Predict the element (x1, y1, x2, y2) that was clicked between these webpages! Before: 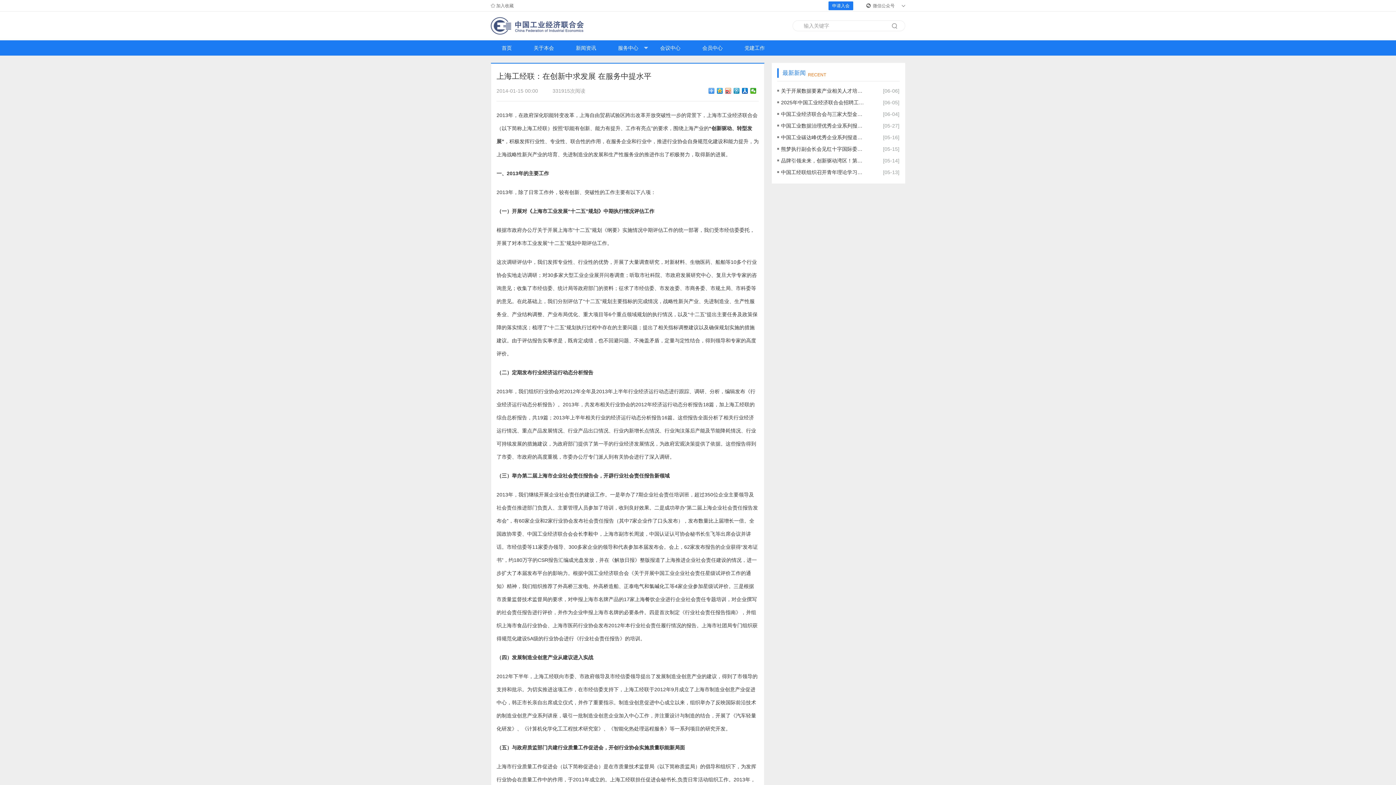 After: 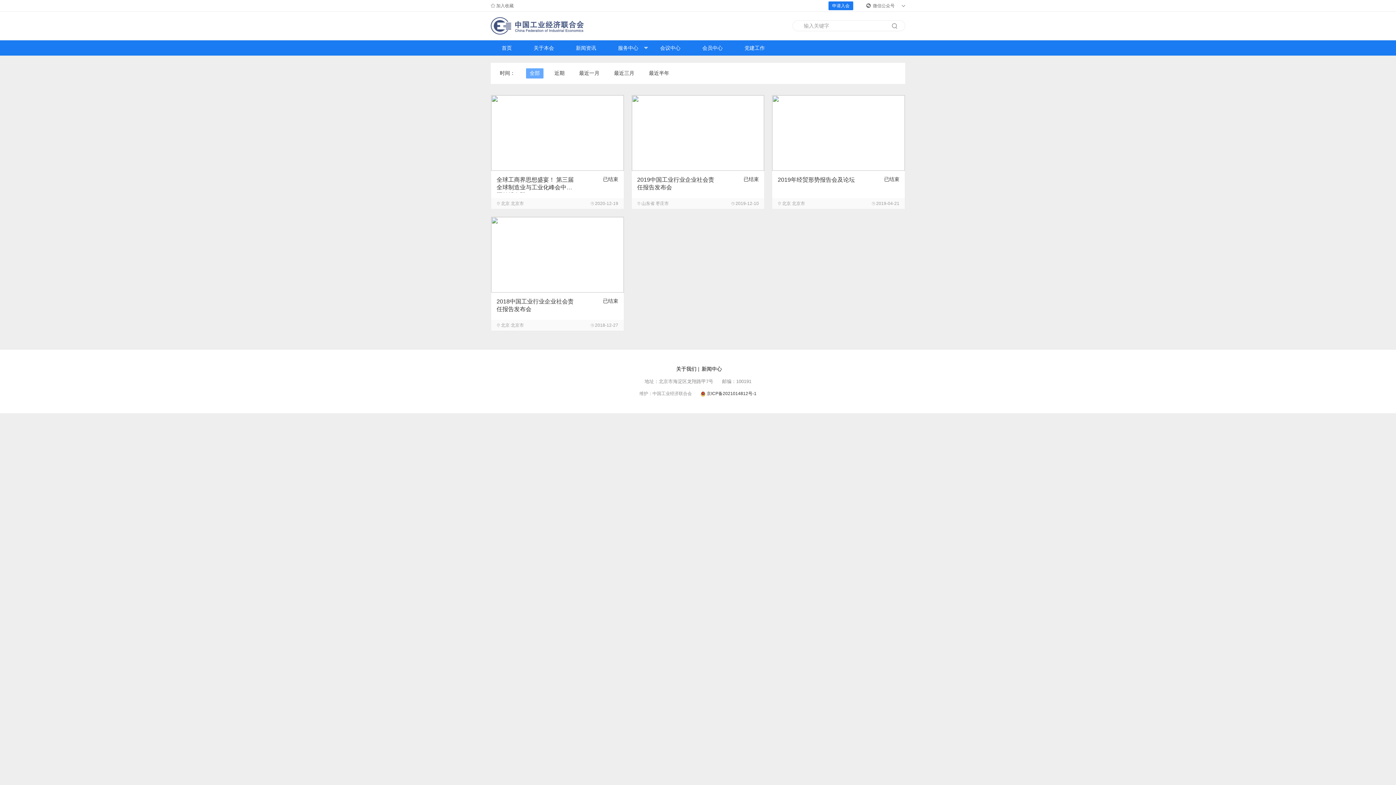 Action: label: 会议中心 bbox: (649, 40, 691, 55)